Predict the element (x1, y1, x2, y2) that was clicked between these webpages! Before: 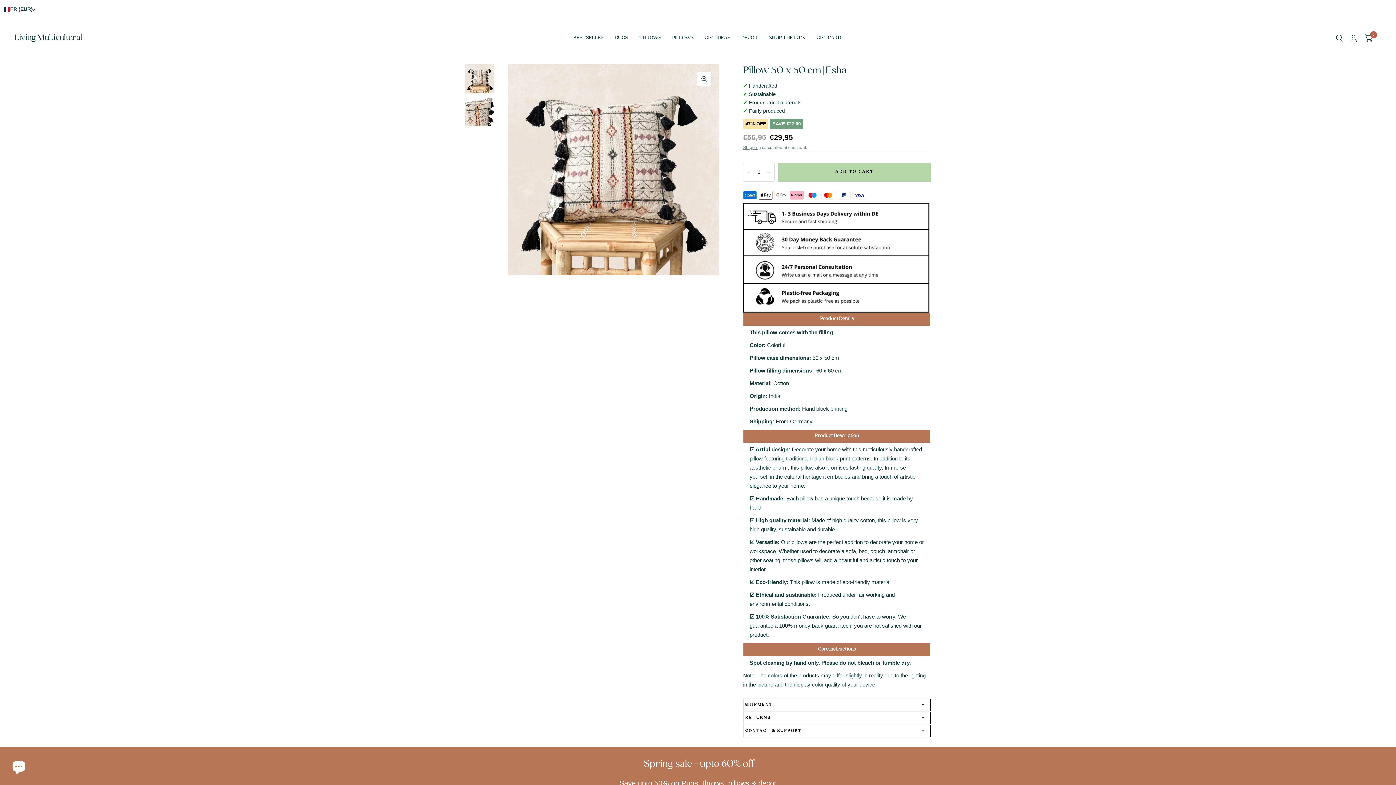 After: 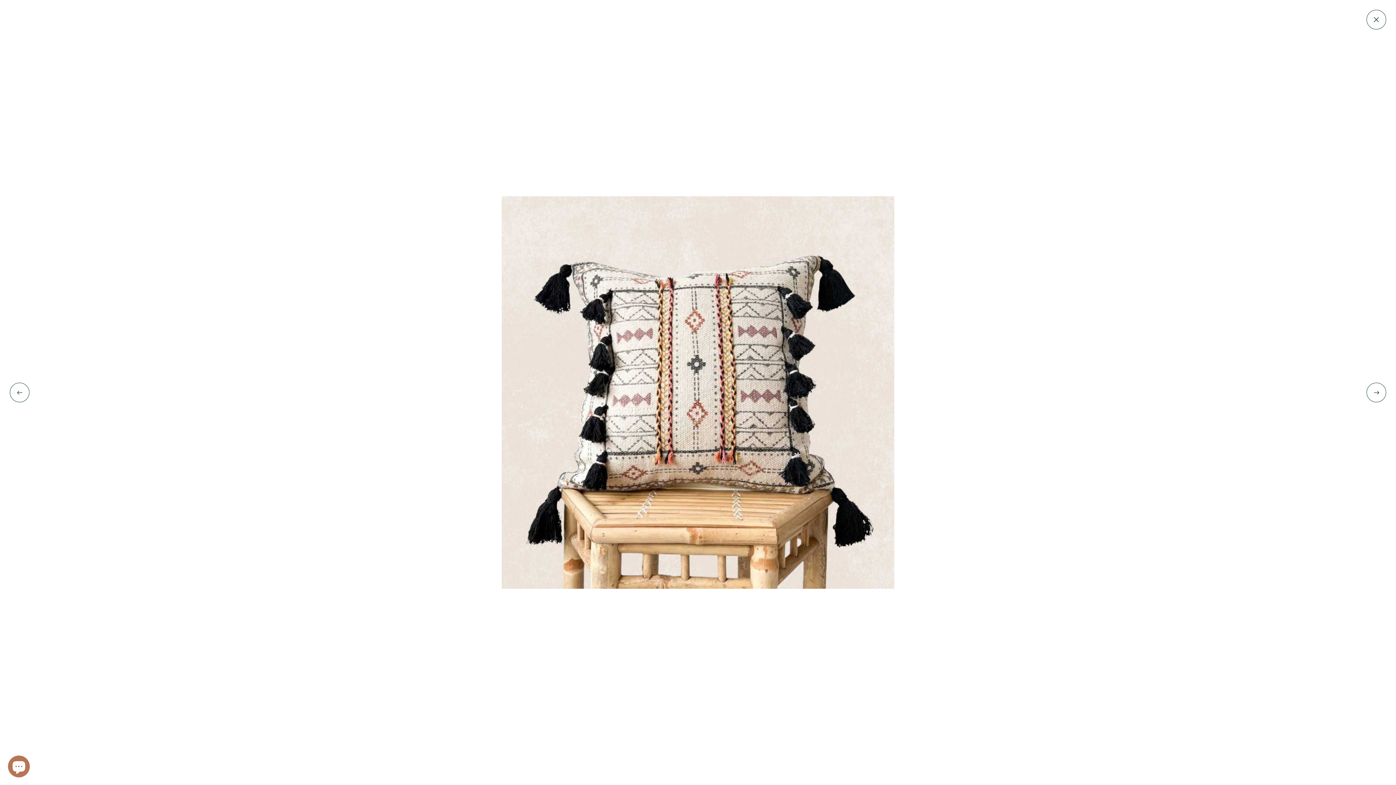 Action: bbox: (697, 71, 711, 86)